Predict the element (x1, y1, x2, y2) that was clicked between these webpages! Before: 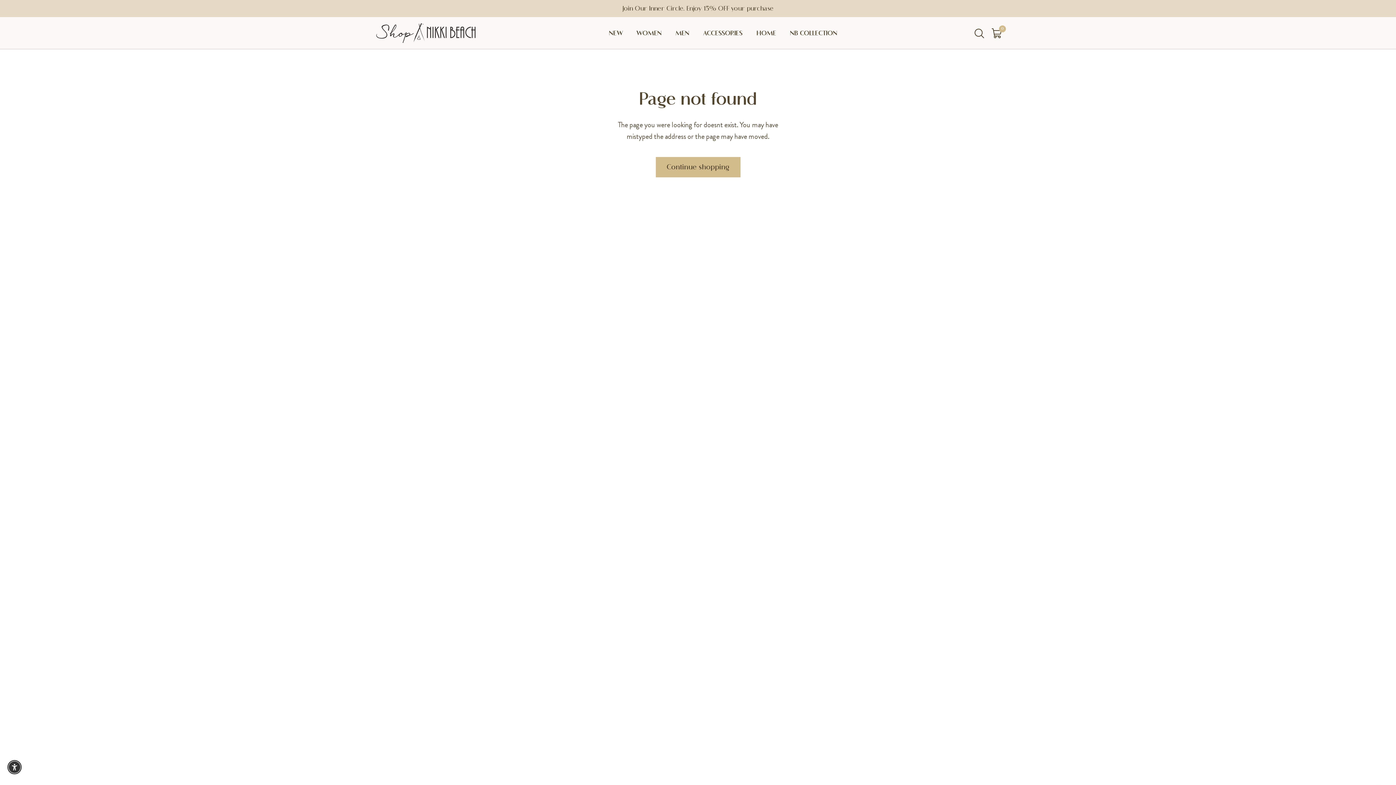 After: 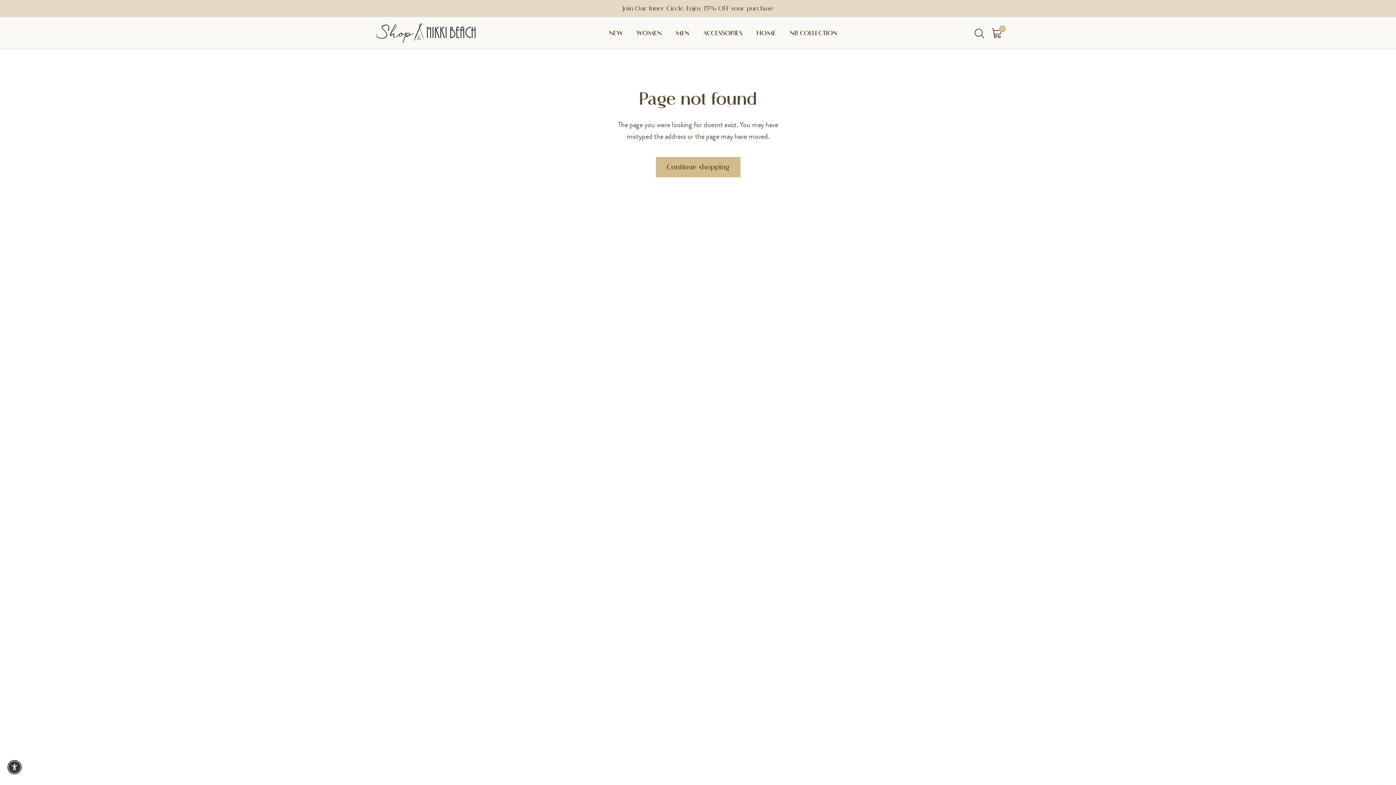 Action: bbox: (622, 4, 773, 12) label: Join Our Inner Circle. Enjoy 15% OFF your purchase